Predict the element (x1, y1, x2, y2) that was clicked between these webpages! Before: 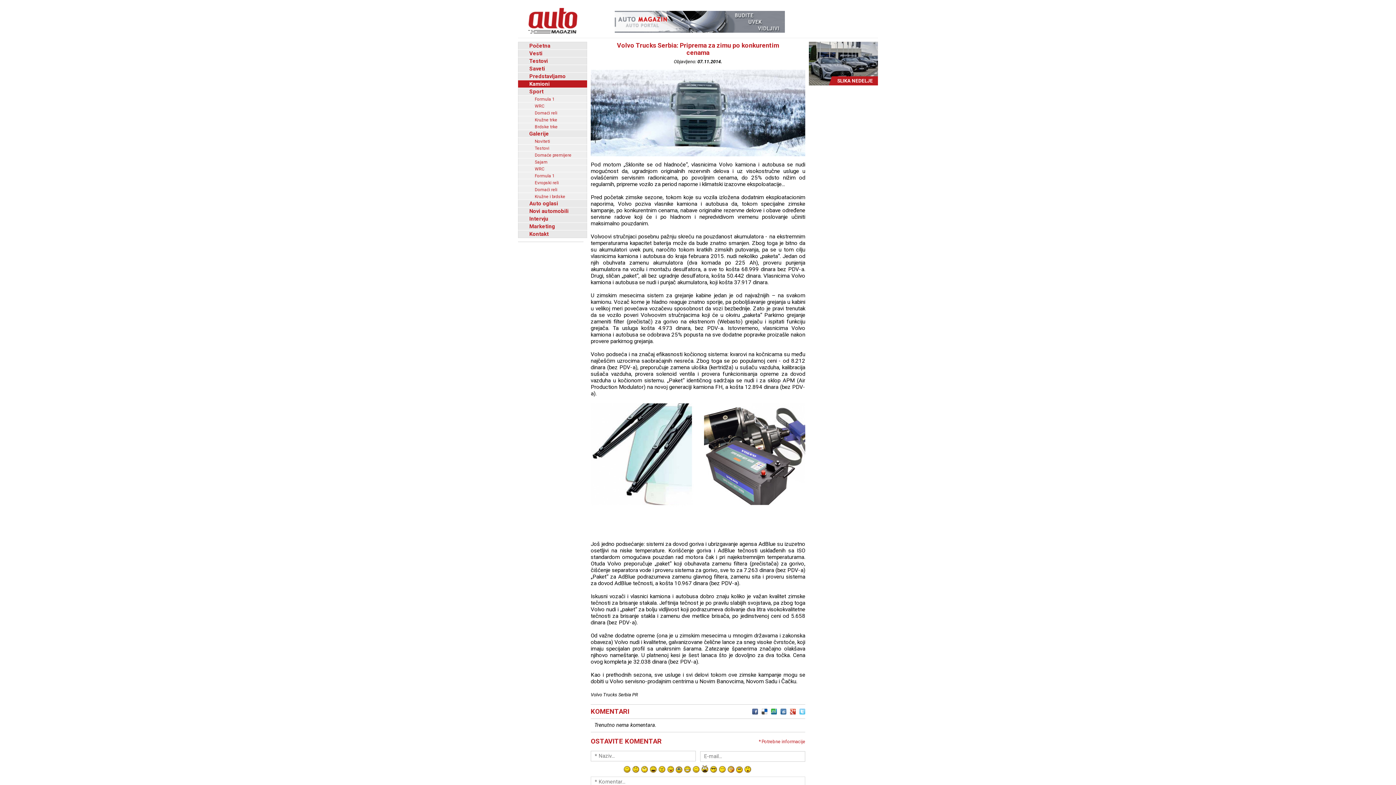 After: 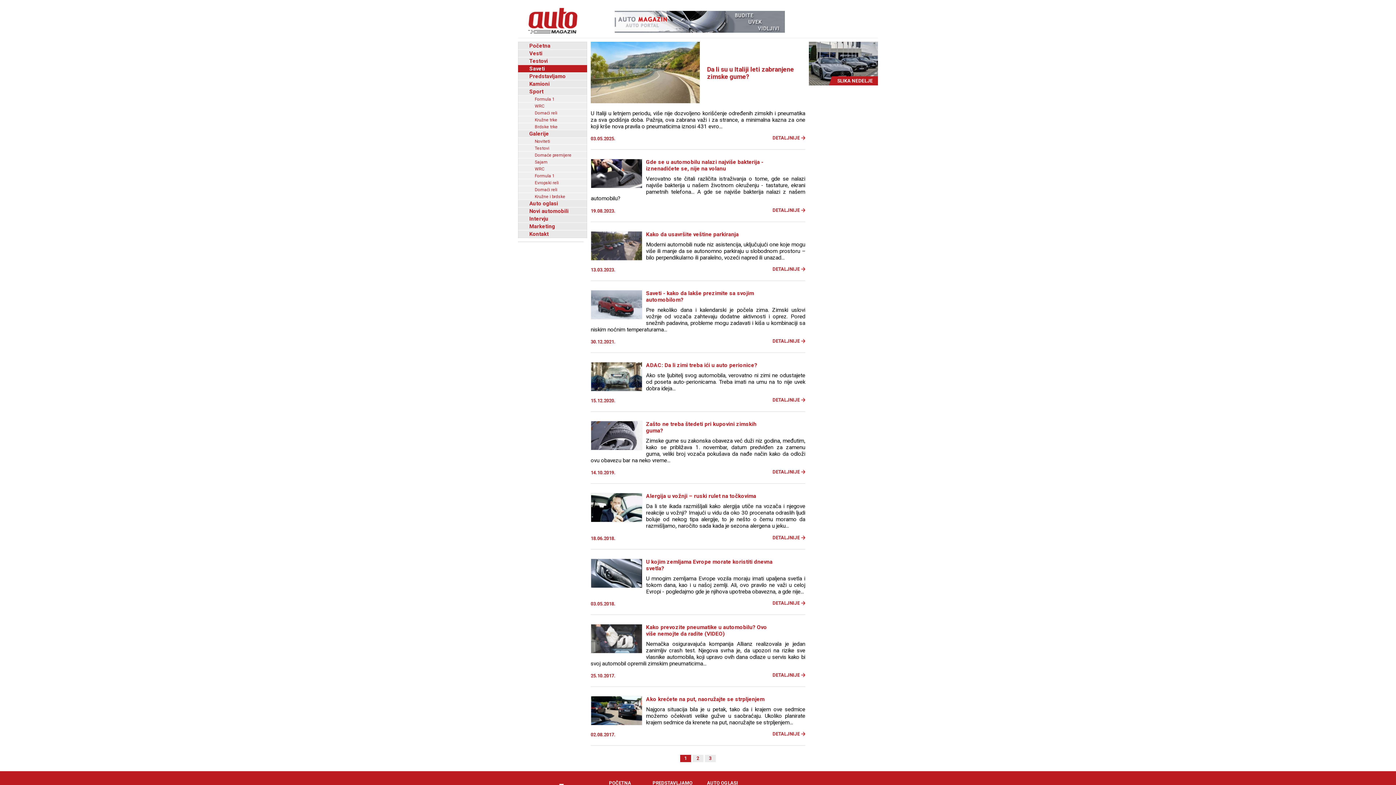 Action: label: Saveti bbox: (518, 65, 587, 72)